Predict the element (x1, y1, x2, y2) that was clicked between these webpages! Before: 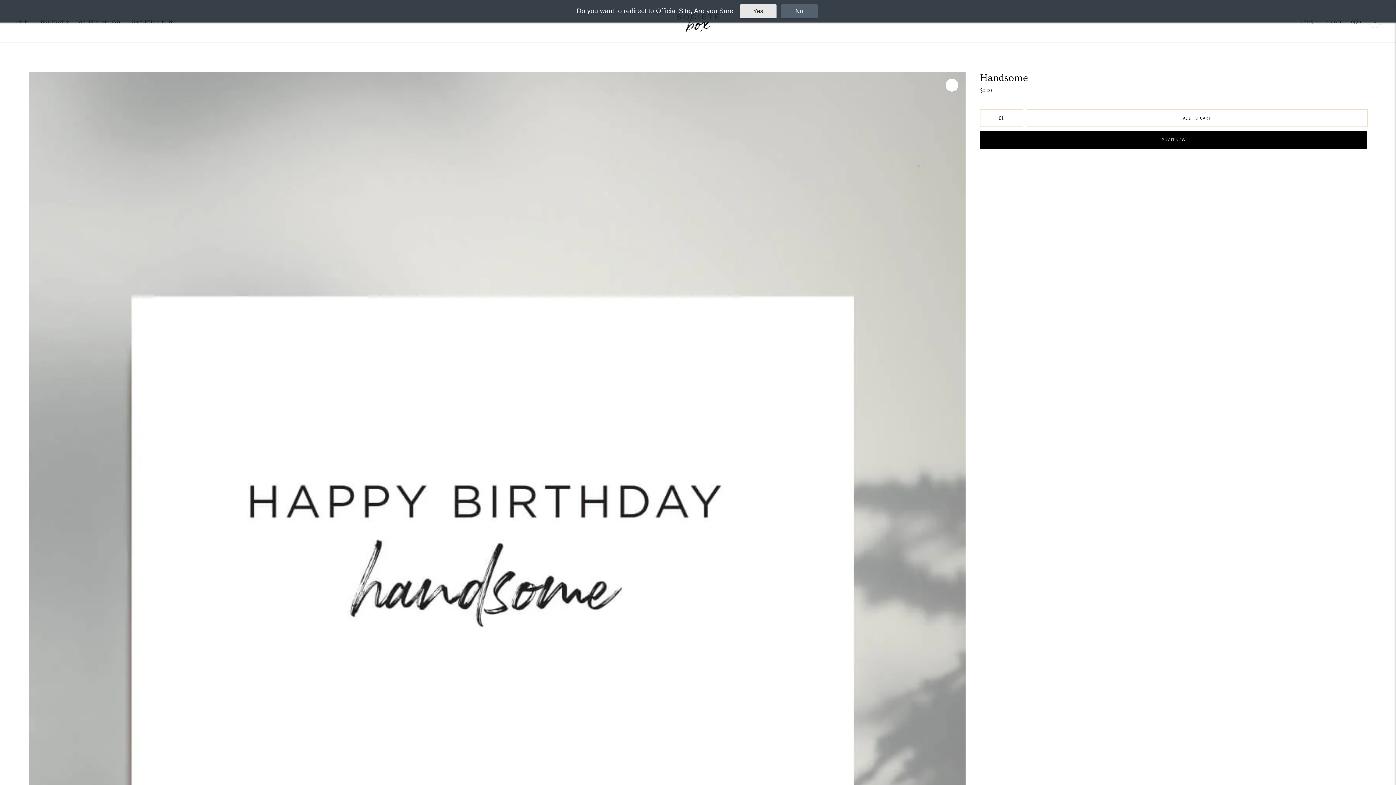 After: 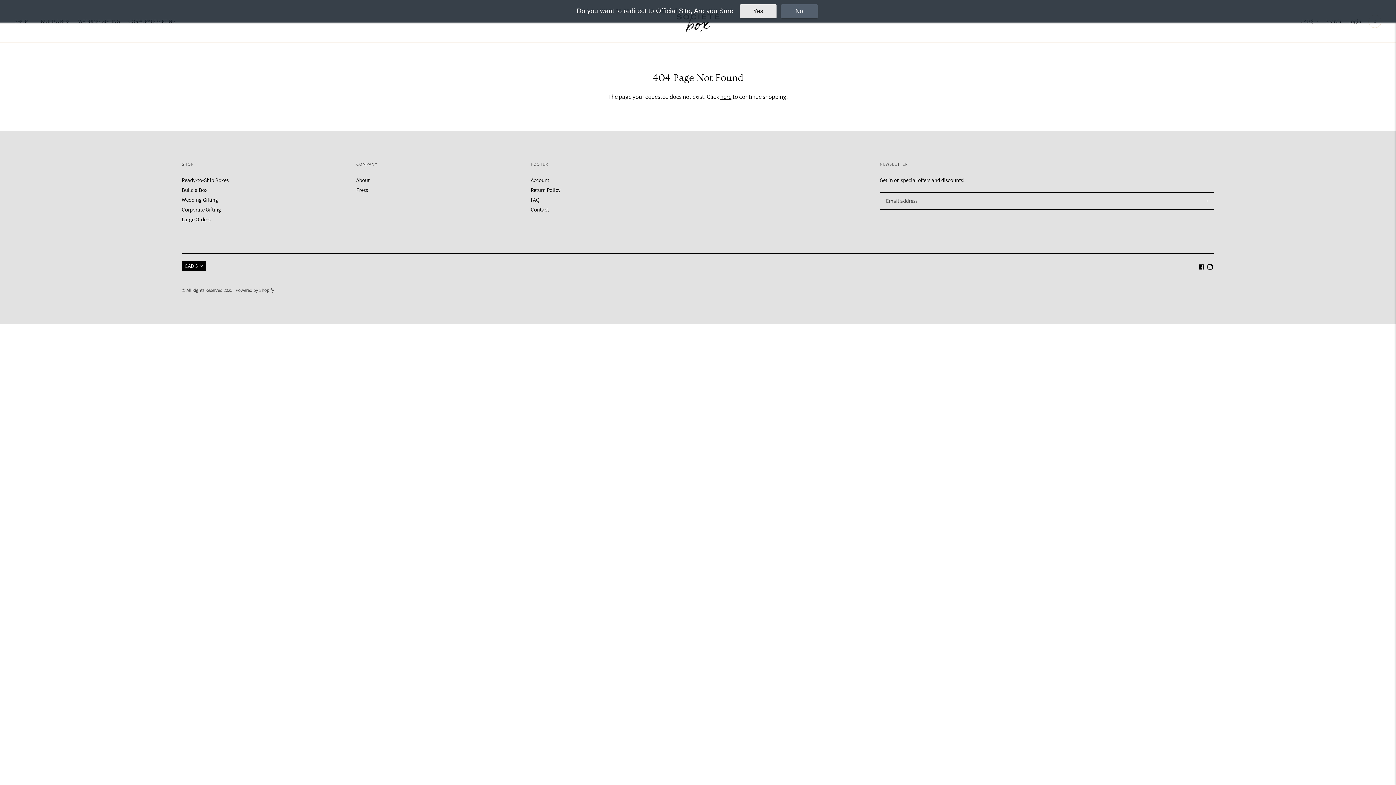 Action: bbox: (740, 4, 776, 18) label: Yes